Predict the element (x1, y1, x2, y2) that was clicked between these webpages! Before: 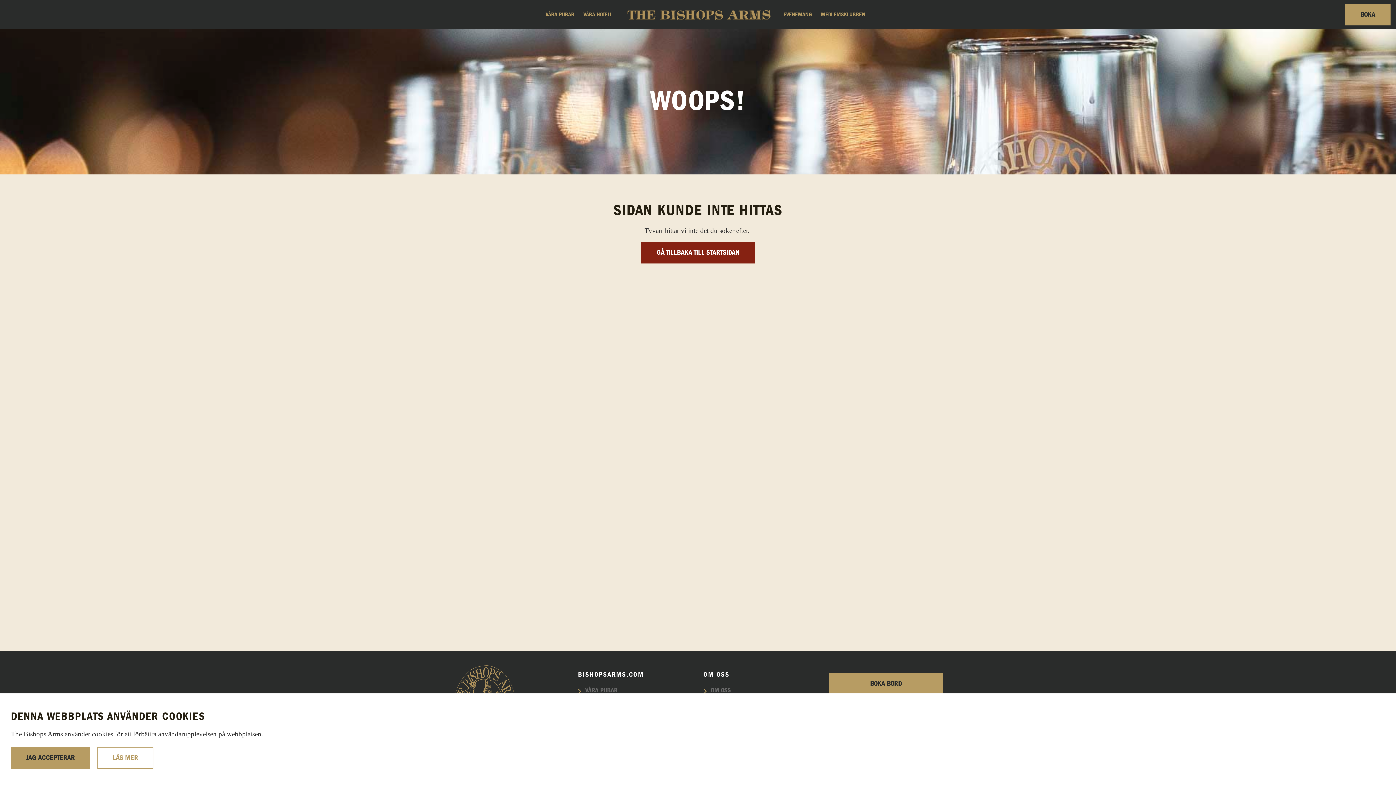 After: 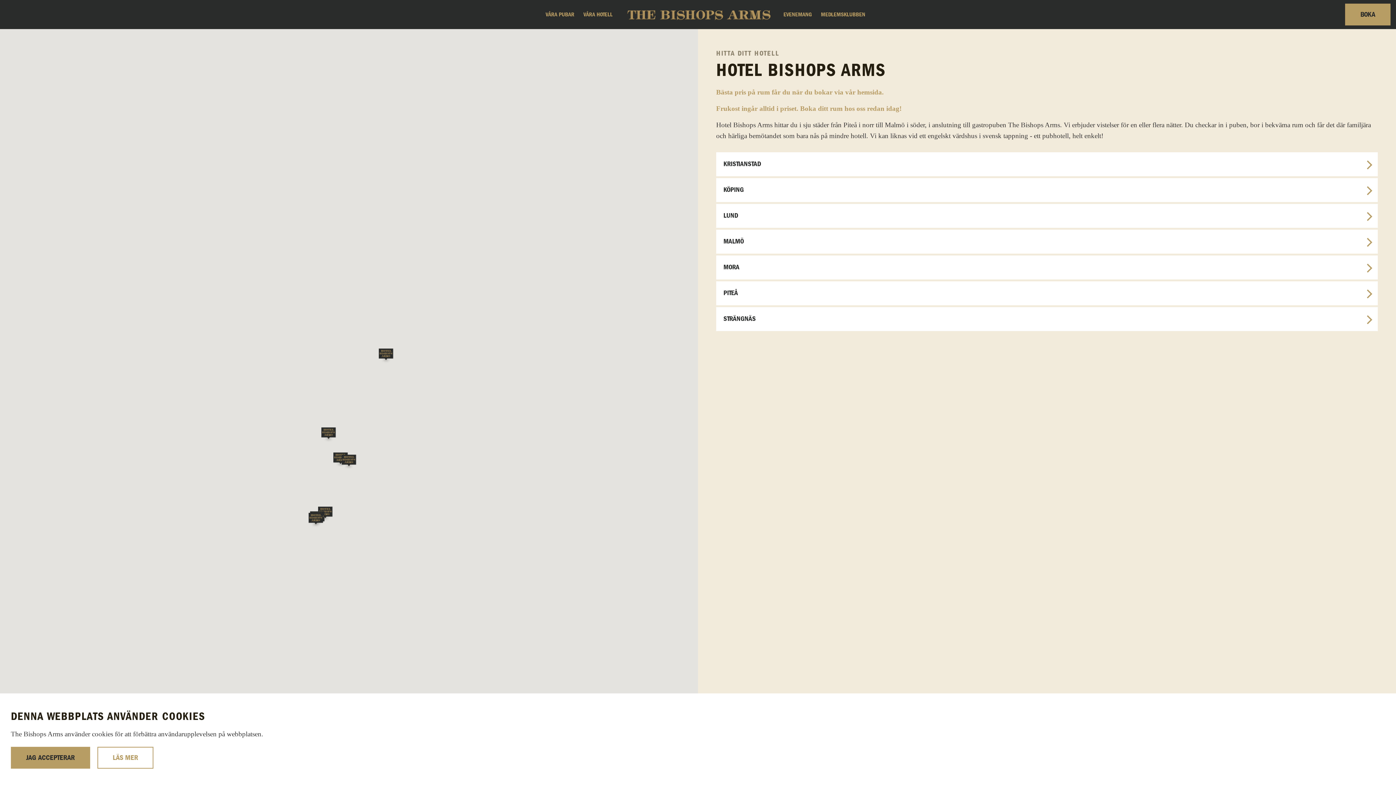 Action: label: VÅRA HOTELL bbox: (580, 0, 616, 28)